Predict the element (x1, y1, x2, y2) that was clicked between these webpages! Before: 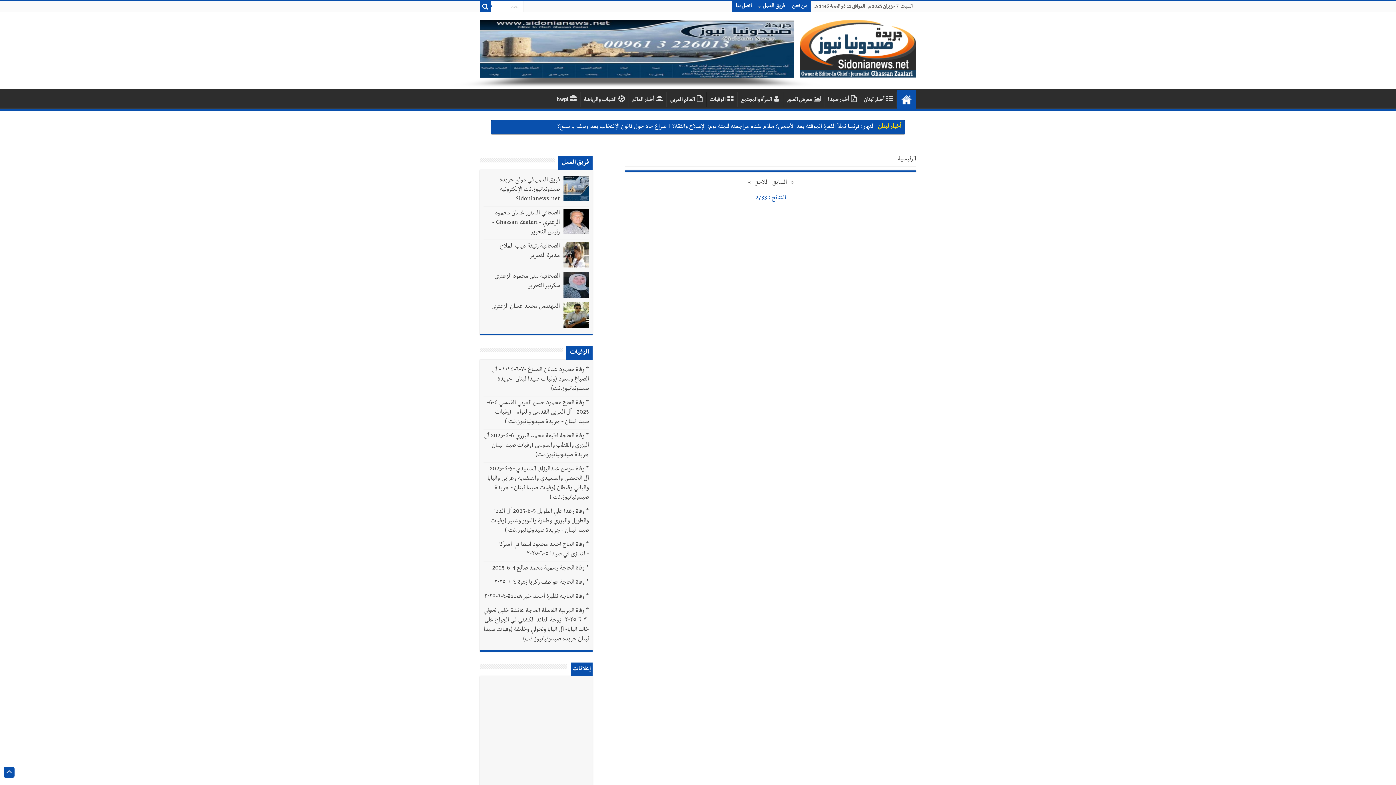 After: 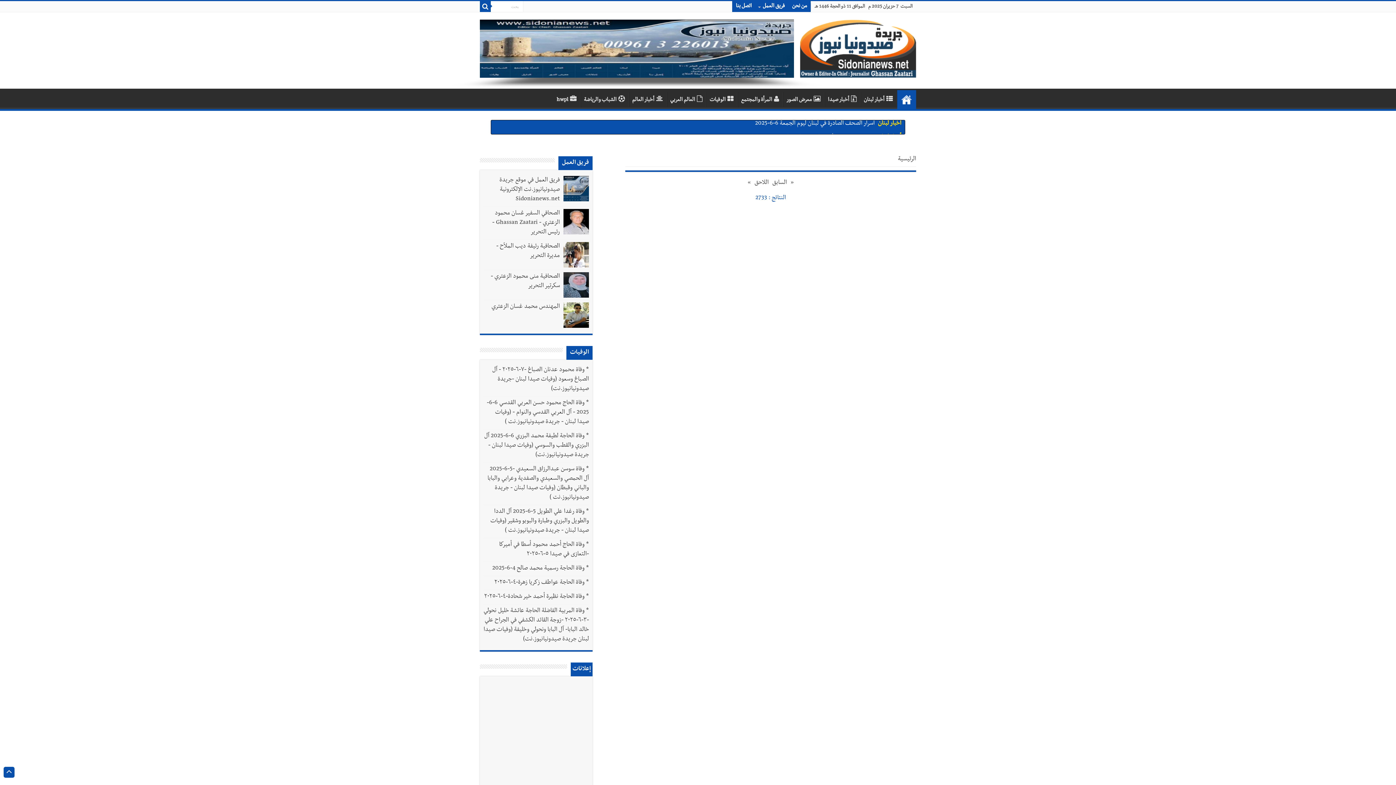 Action: label: اللاحق bbox: (754, 161, 768, 168)